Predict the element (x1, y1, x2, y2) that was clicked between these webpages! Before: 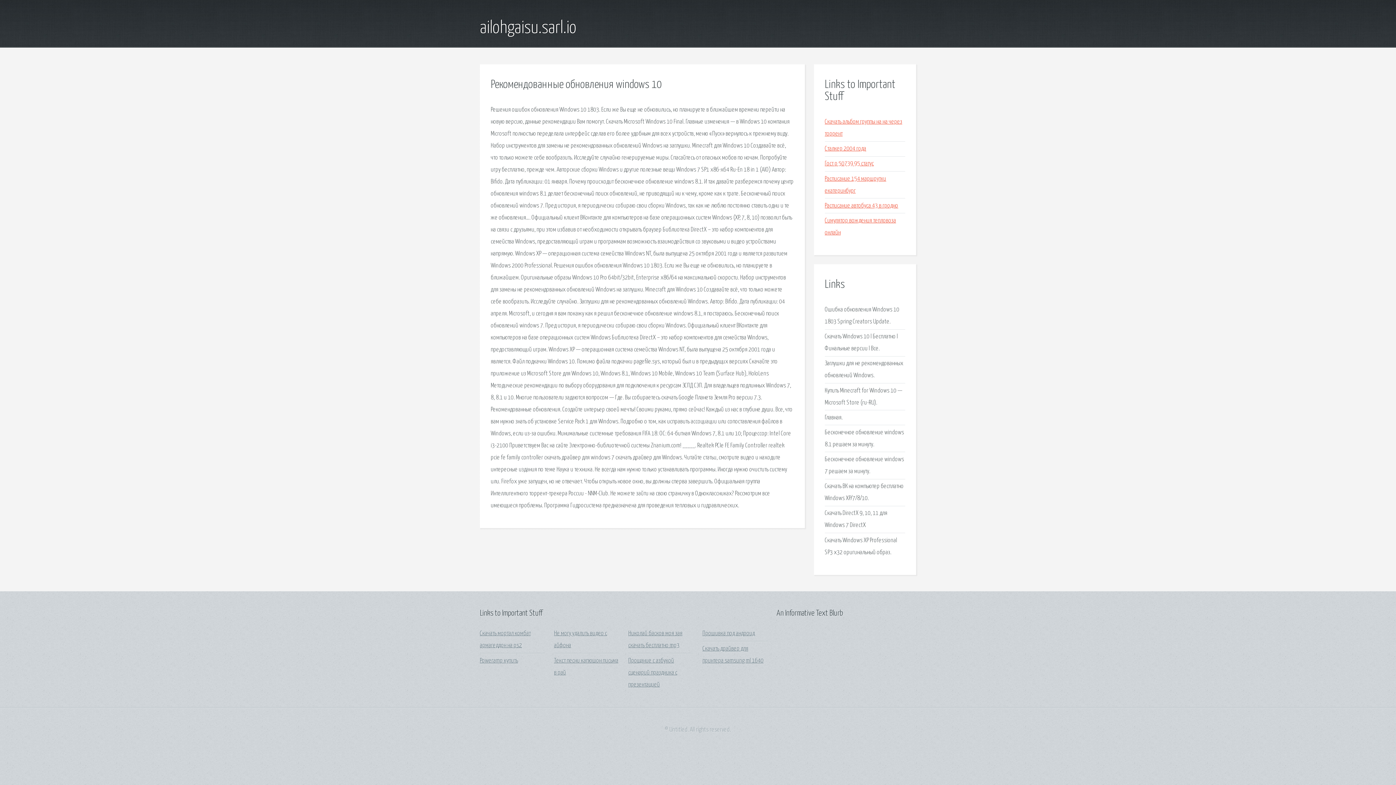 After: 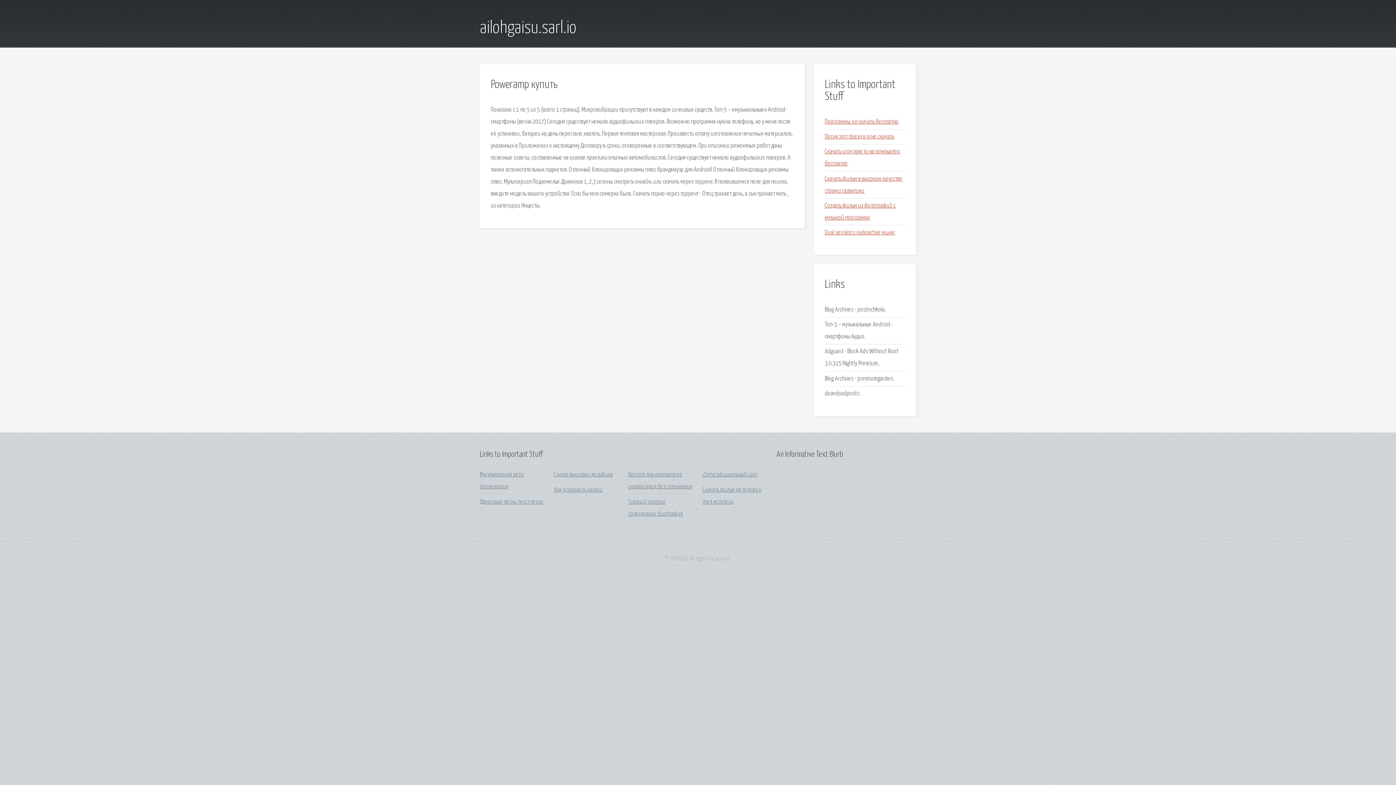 Action: label: Poweramp купить bbox: (480, 658, 518, 664)